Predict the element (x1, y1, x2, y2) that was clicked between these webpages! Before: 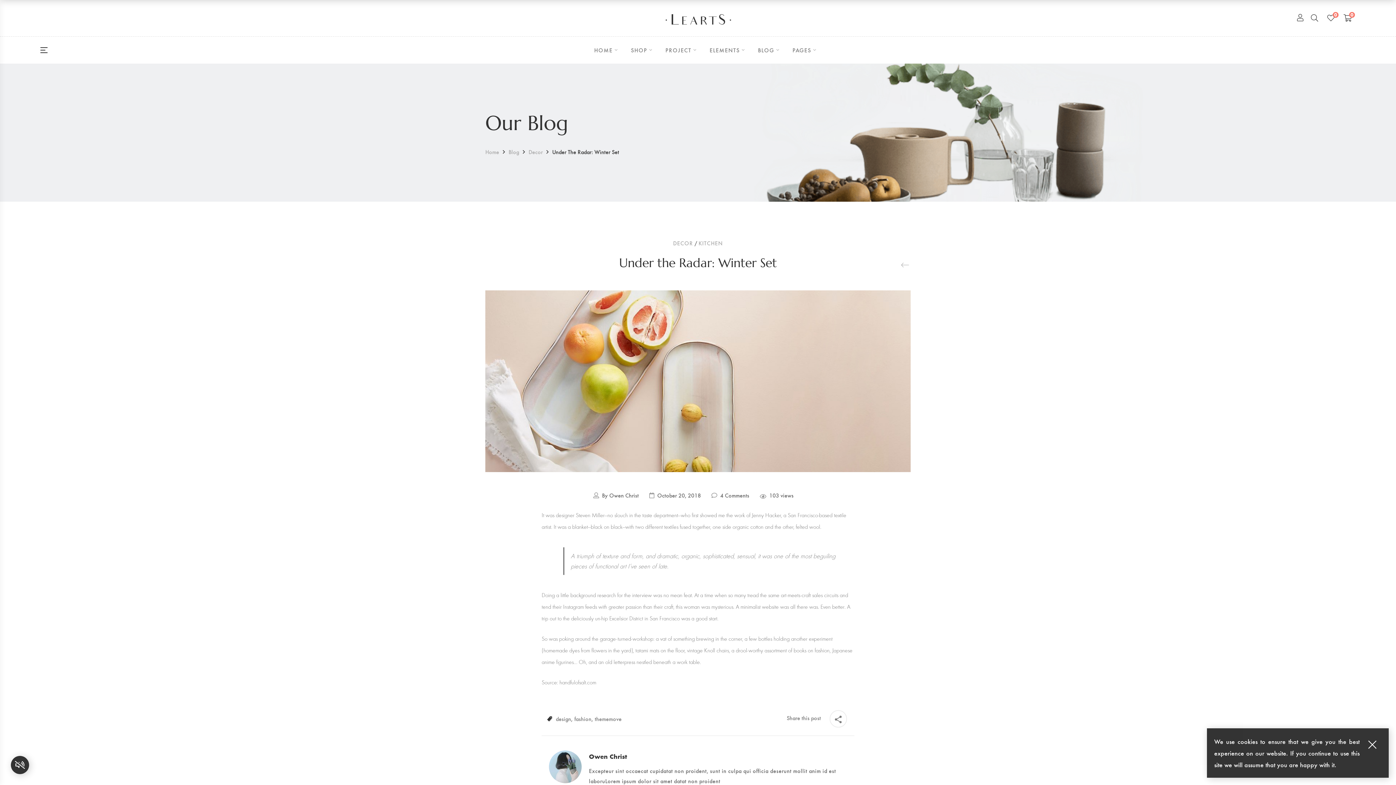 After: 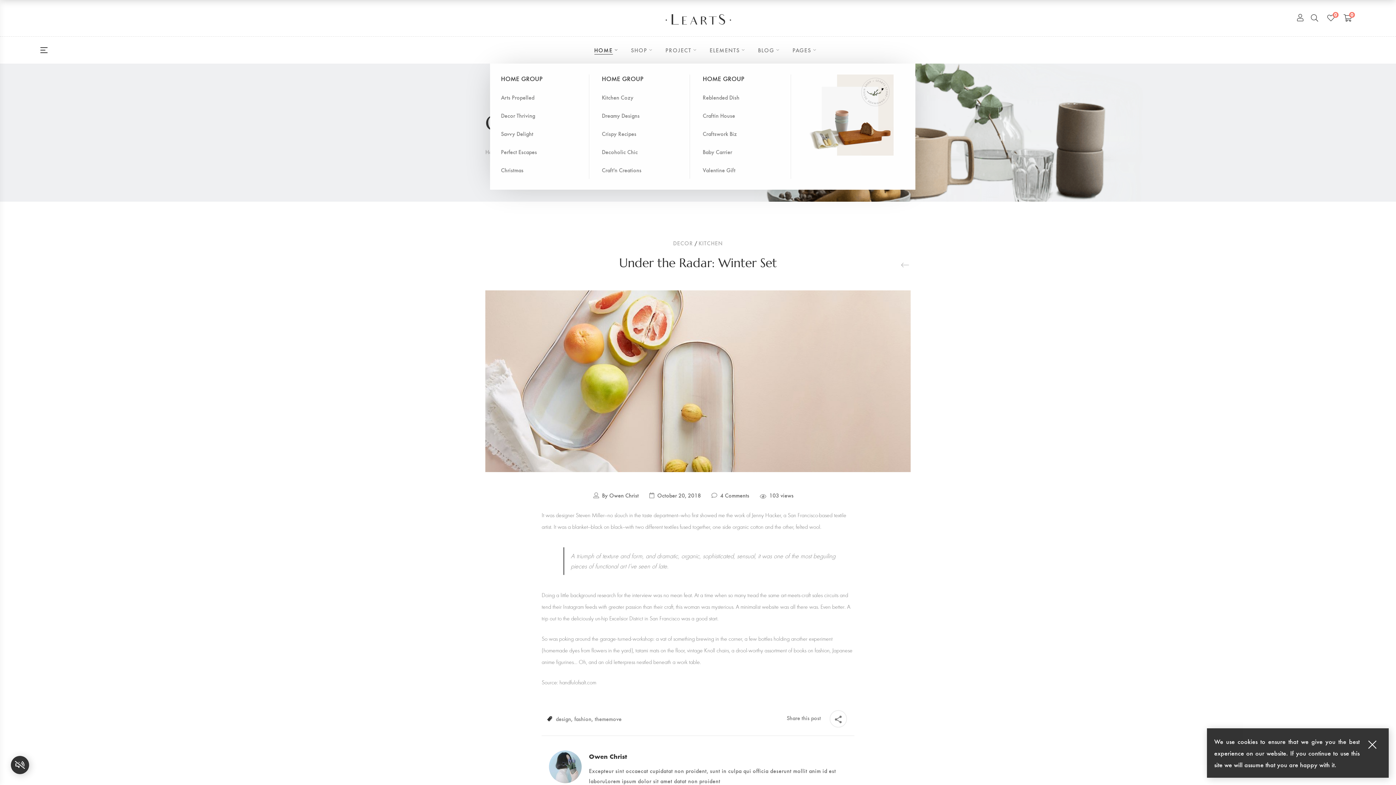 Action: label: HOME bbox: (585, 45, 622, 54)